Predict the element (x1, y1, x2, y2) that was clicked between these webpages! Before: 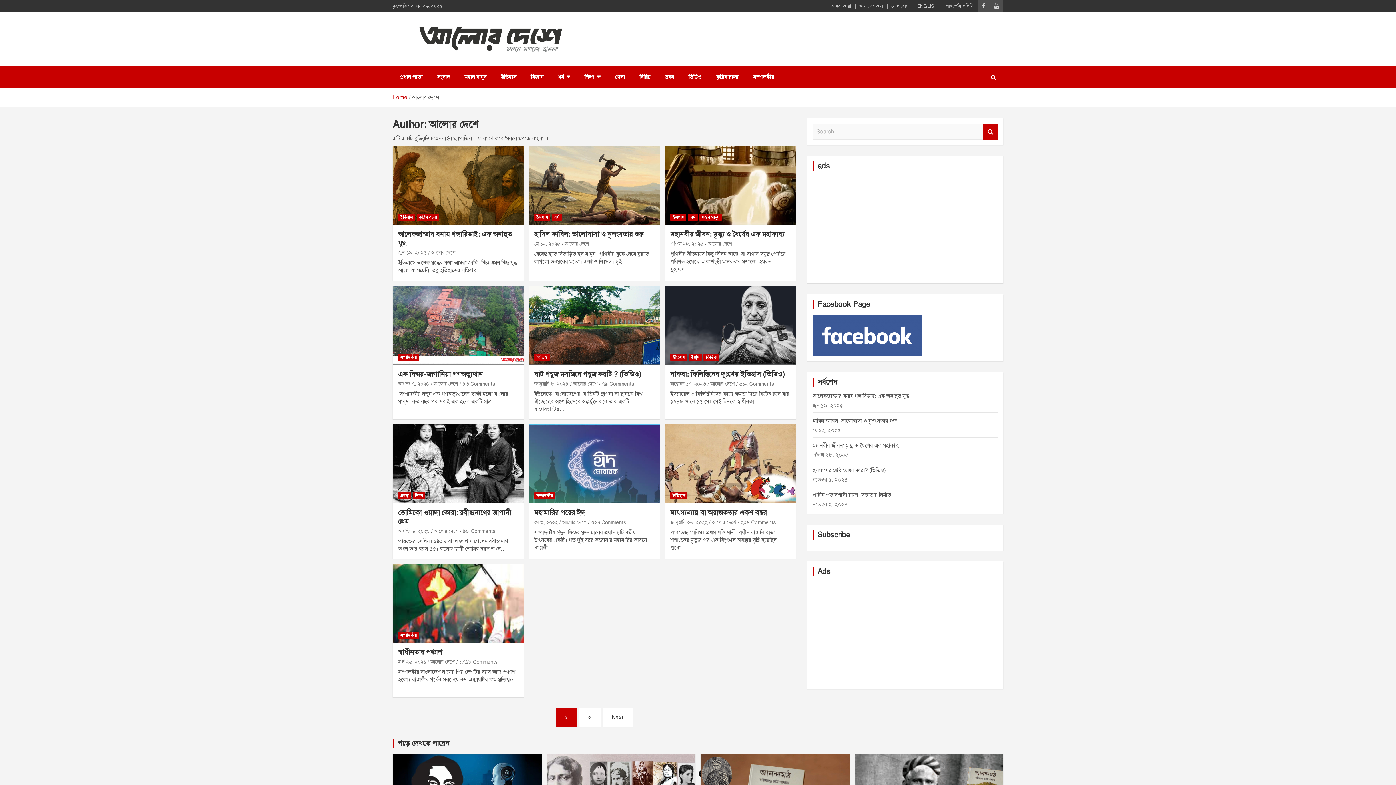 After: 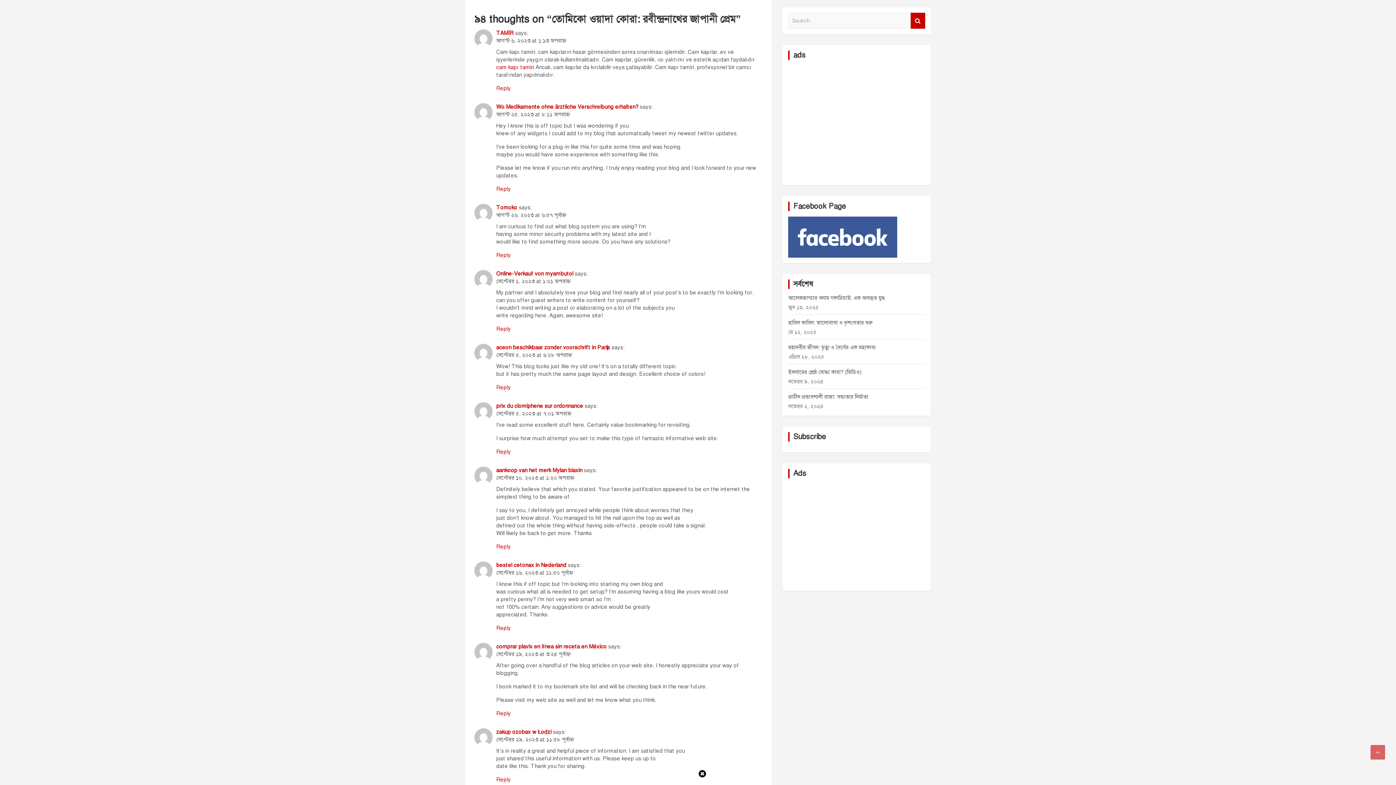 Action: label: ৯৪ Comments bbox: (462, 528, 496, 534)